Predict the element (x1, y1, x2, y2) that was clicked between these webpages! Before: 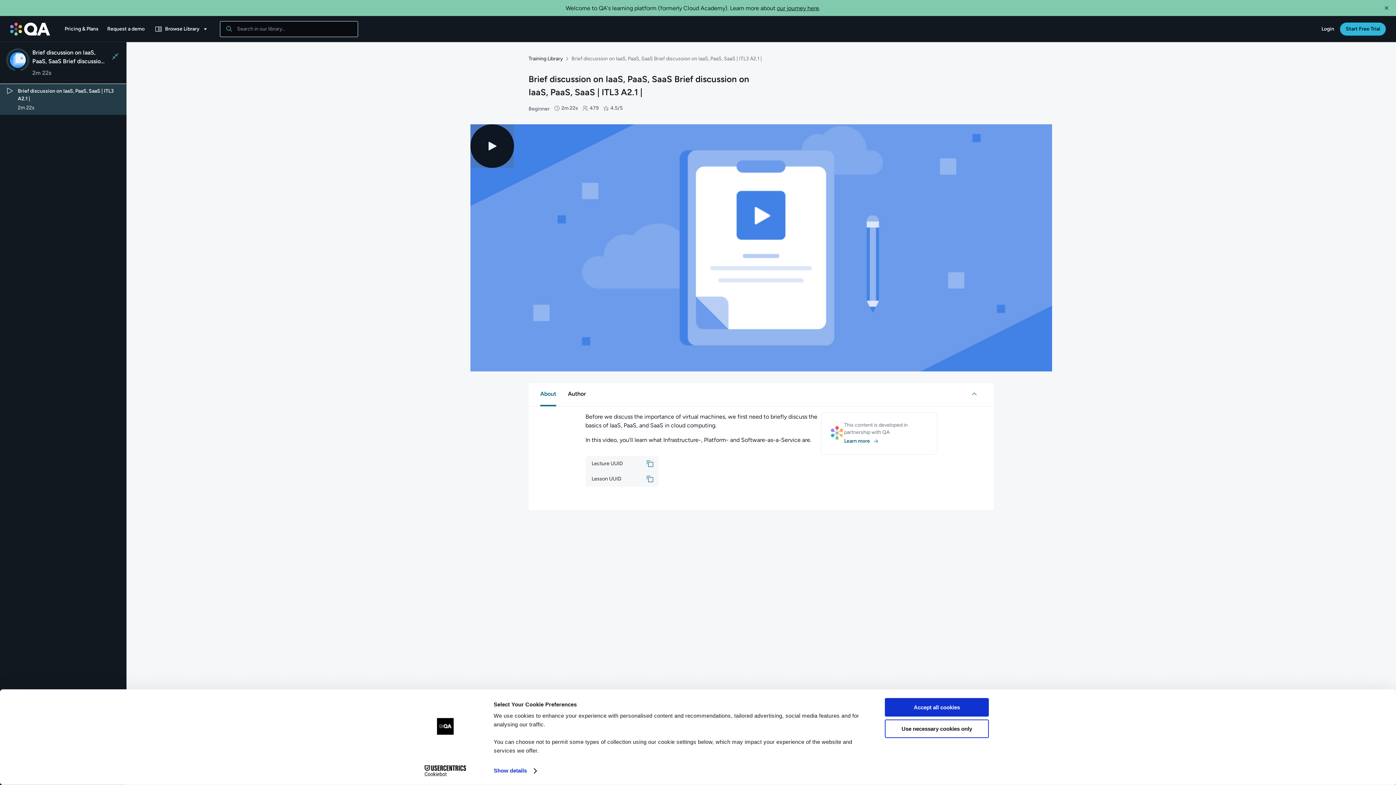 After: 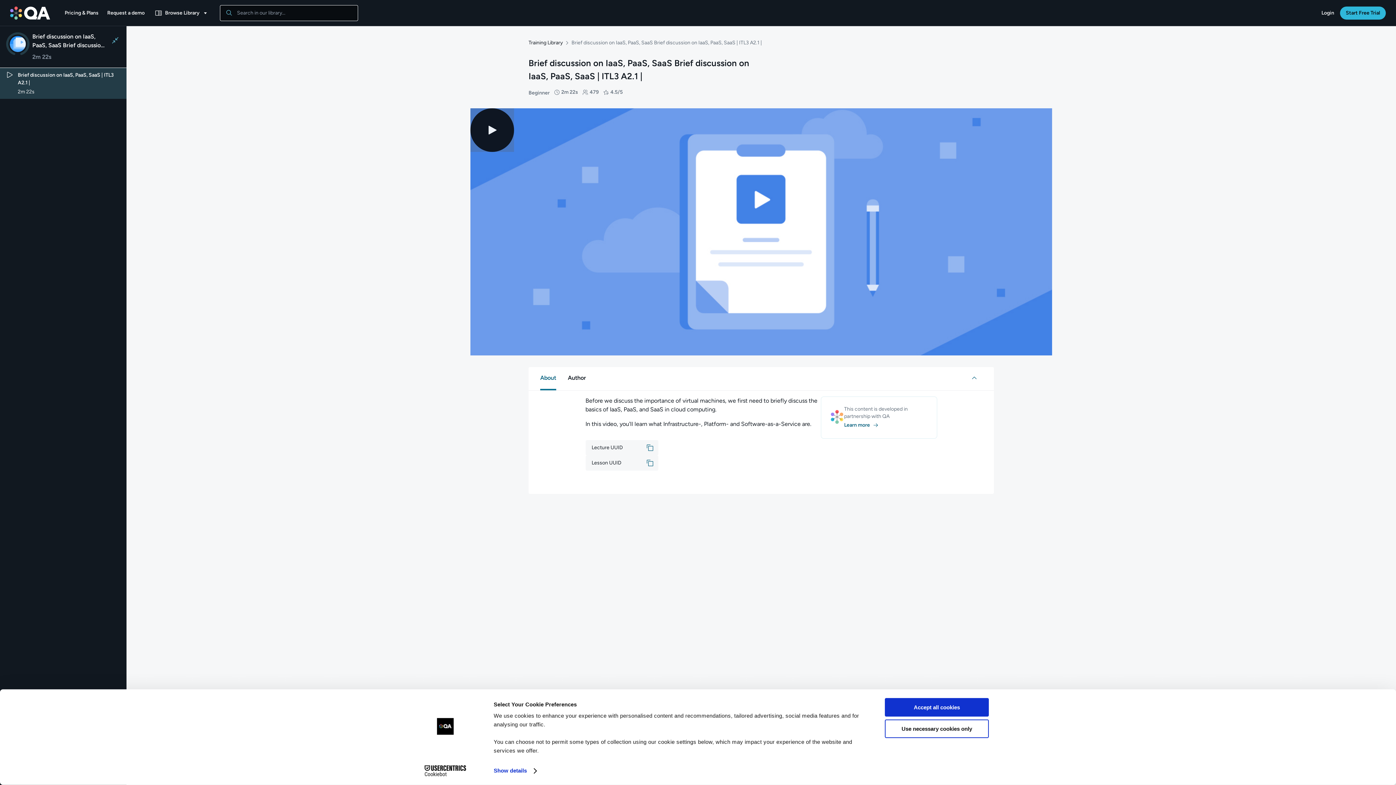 Action: bbox: (1381, 2, 1392, 13) label: Close Info Banner